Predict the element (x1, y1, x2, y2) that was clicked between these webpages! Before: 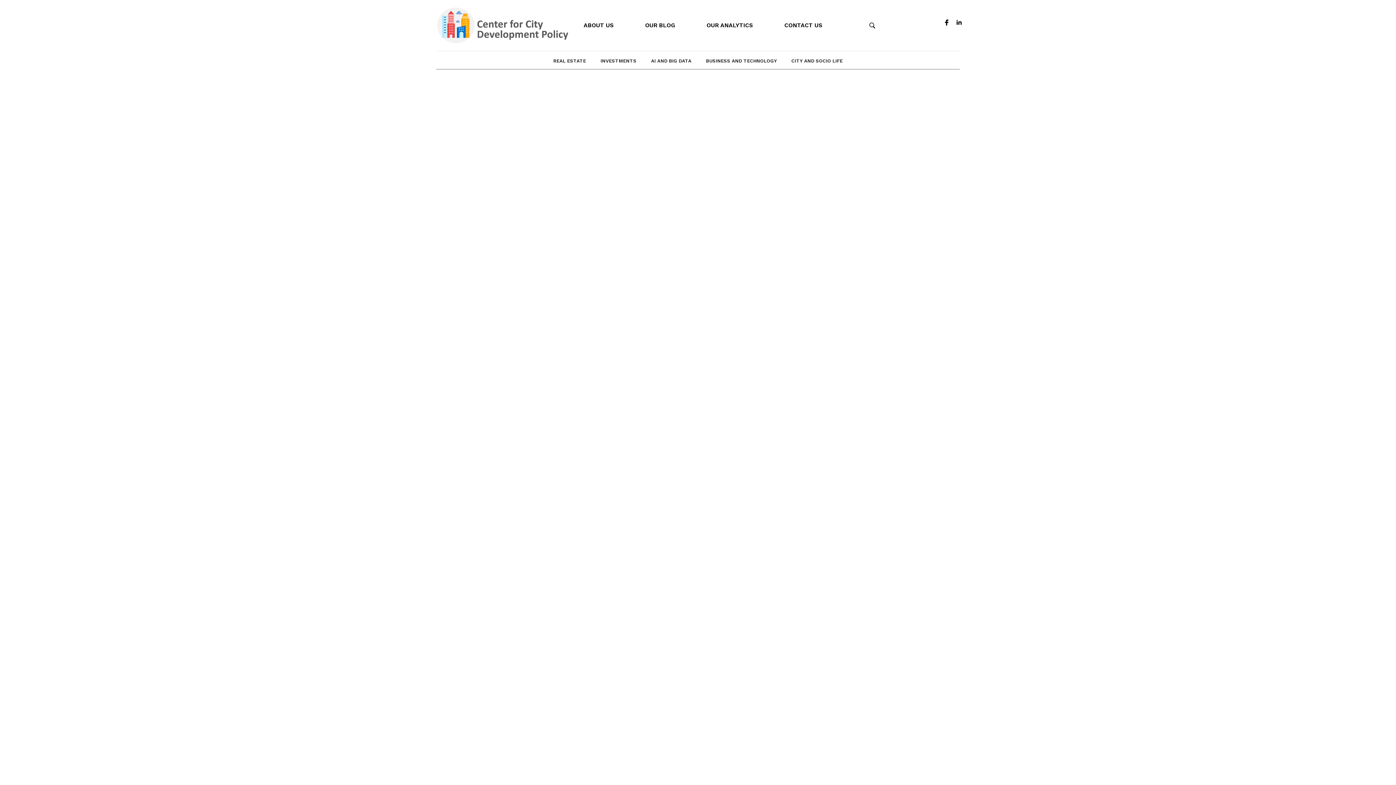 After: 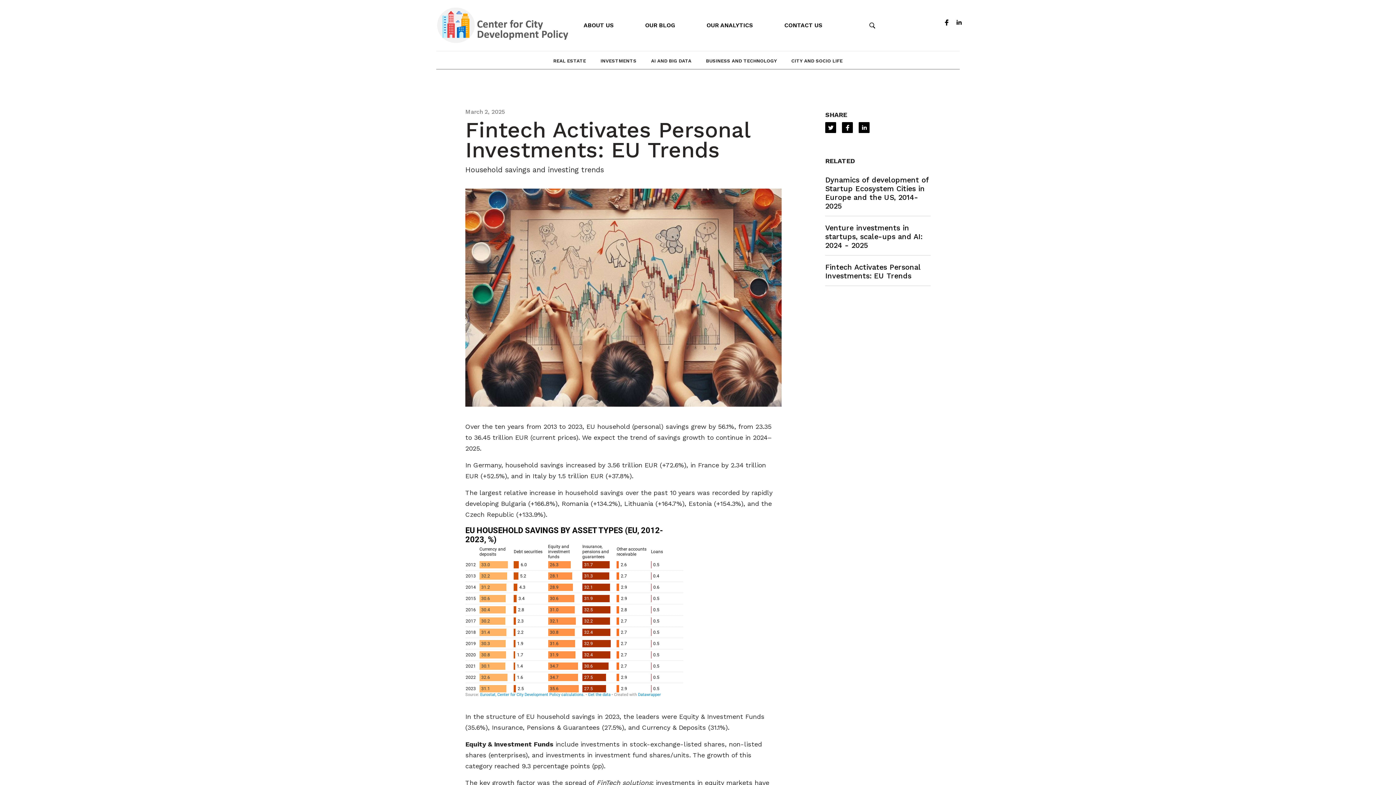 Action: bbox: (454, 316, 516, 351) label: Fintech Activates Personal Investments: EU Trends